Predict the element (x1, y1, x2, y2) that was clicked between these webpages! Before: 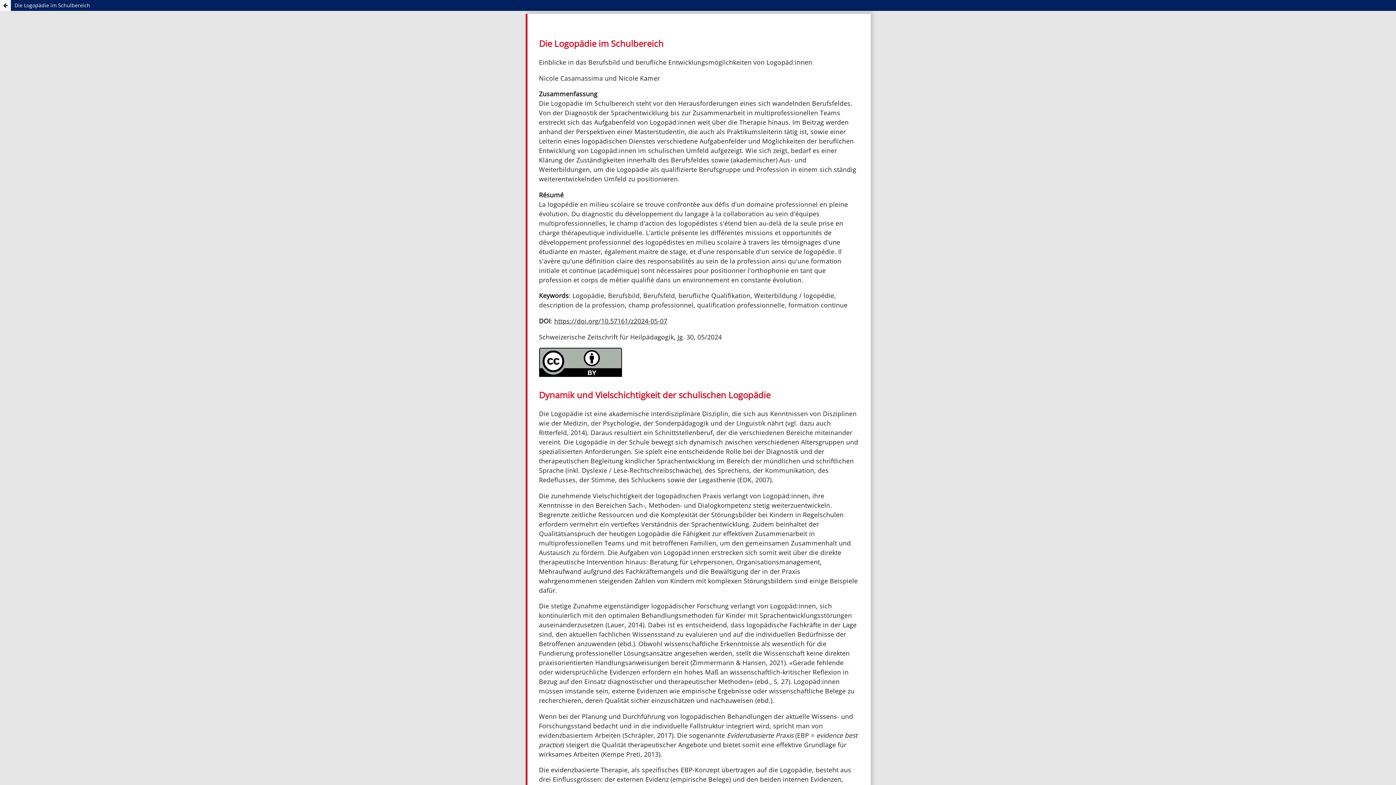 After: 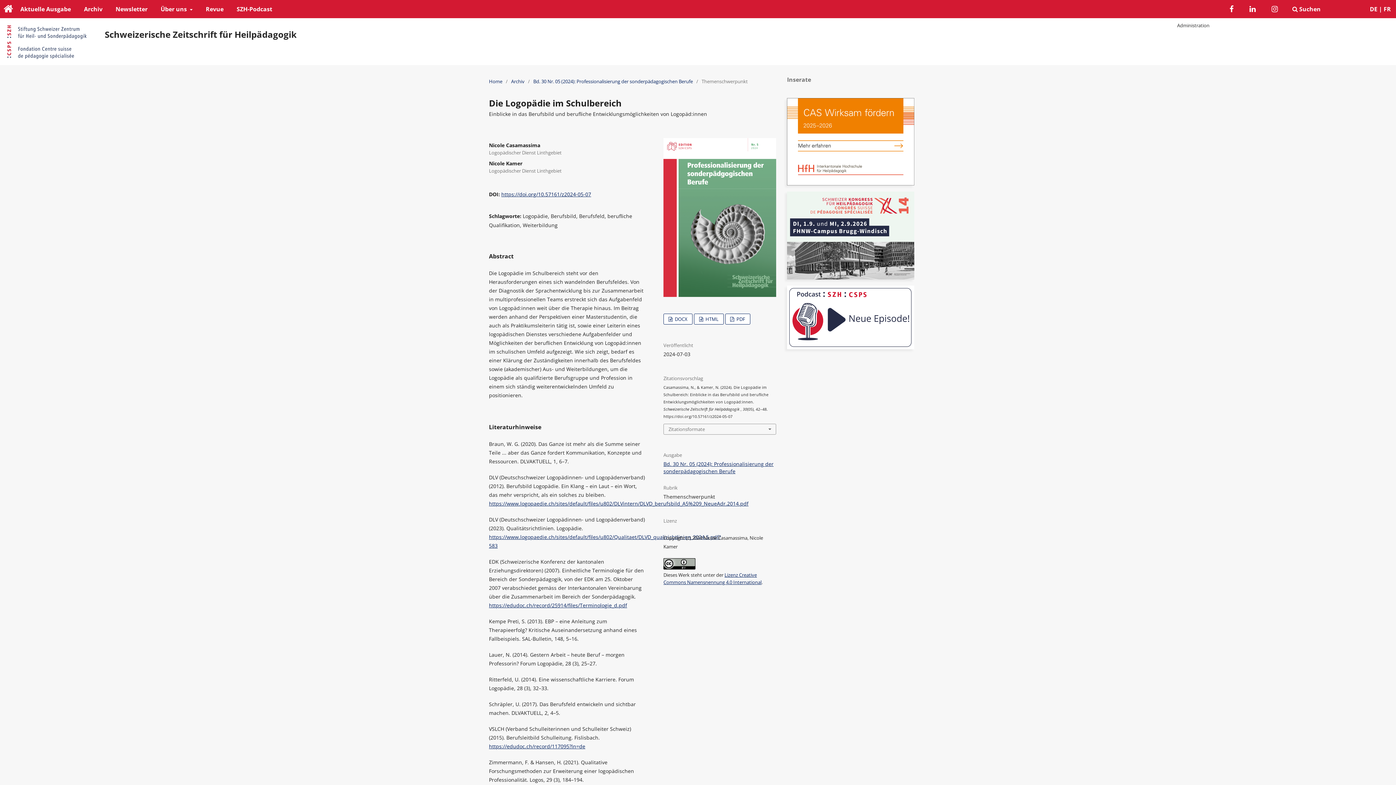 Action: label: Die Logopädie im Schulbereich bbox: (0, 0, 1396, 10)